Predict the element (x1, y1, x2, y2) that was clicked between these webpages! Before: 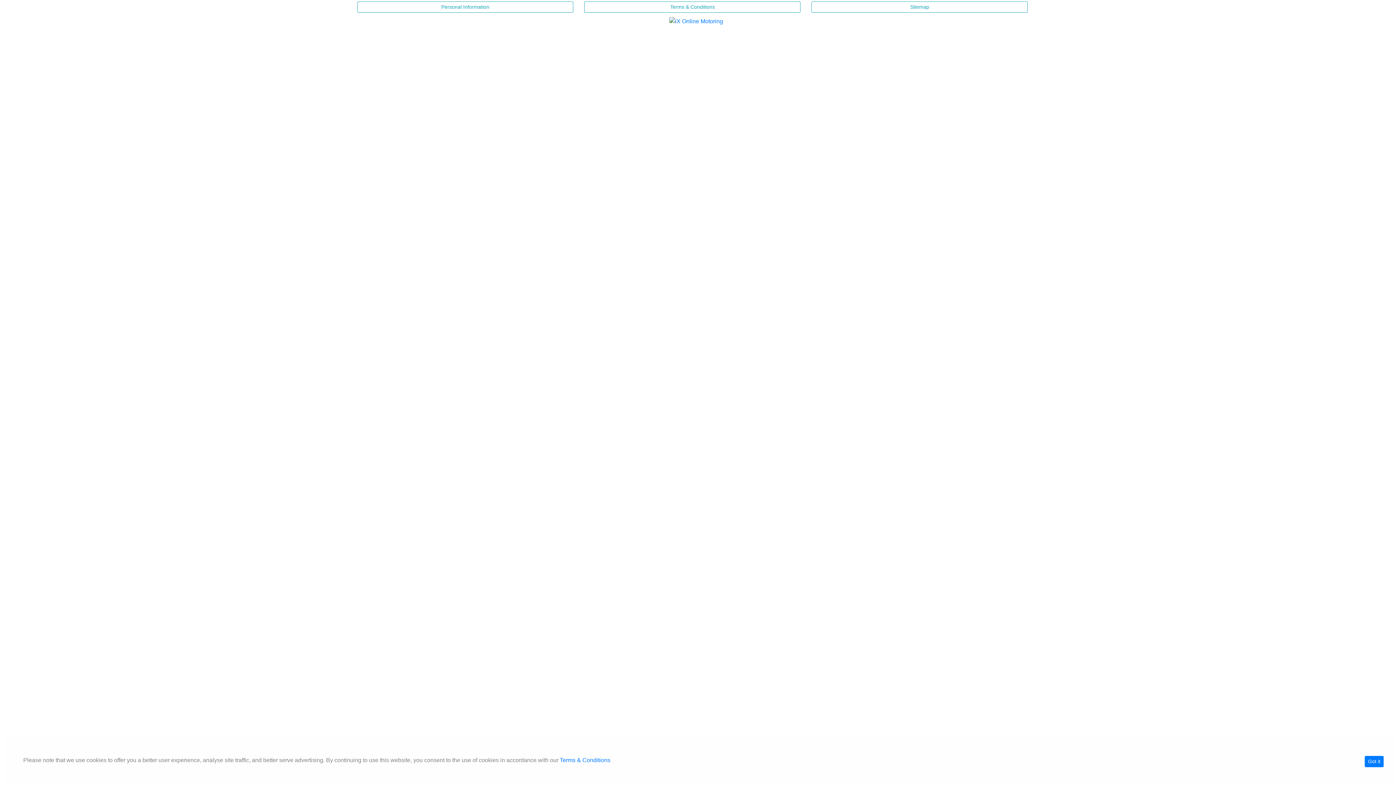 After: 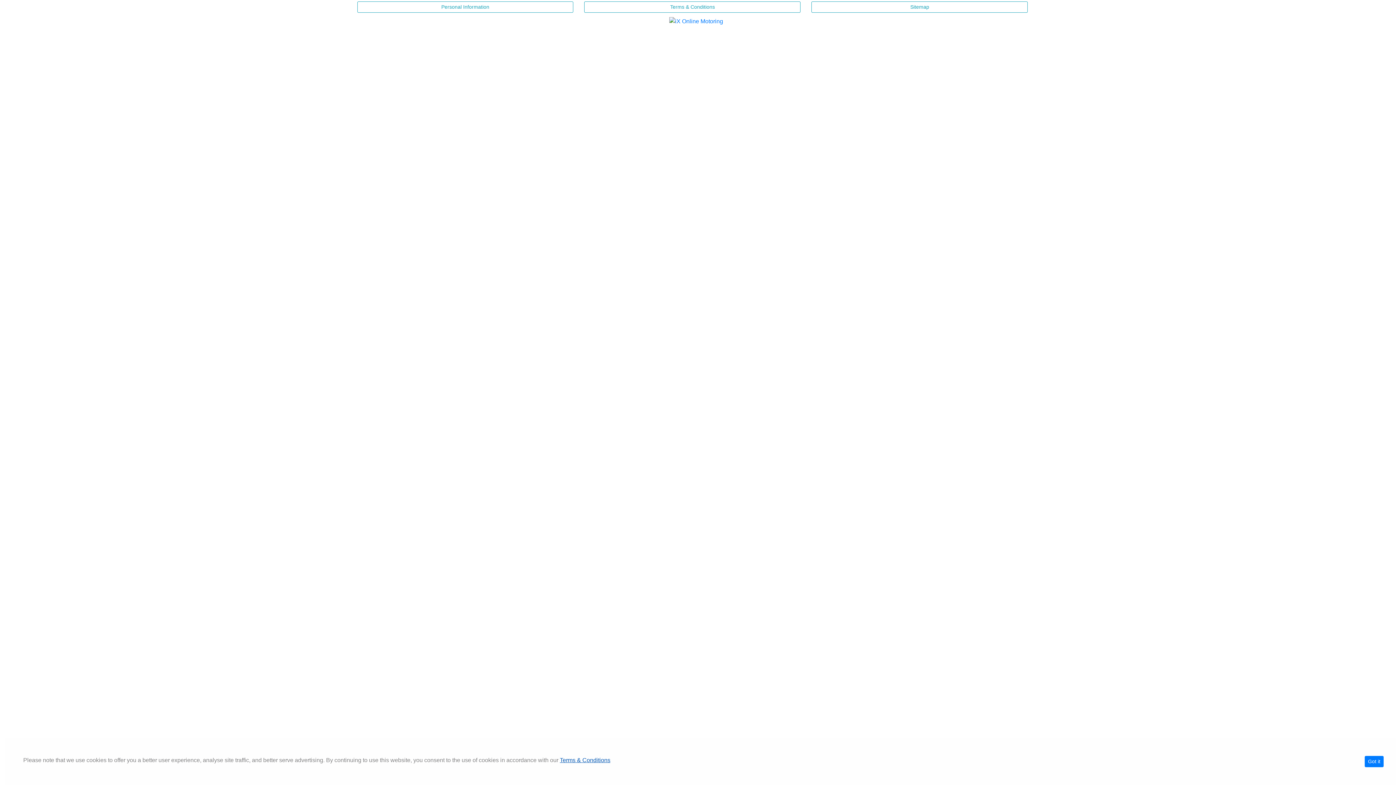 Action: label: Terms & Conditions bbox: (560, 757, 610, 763)